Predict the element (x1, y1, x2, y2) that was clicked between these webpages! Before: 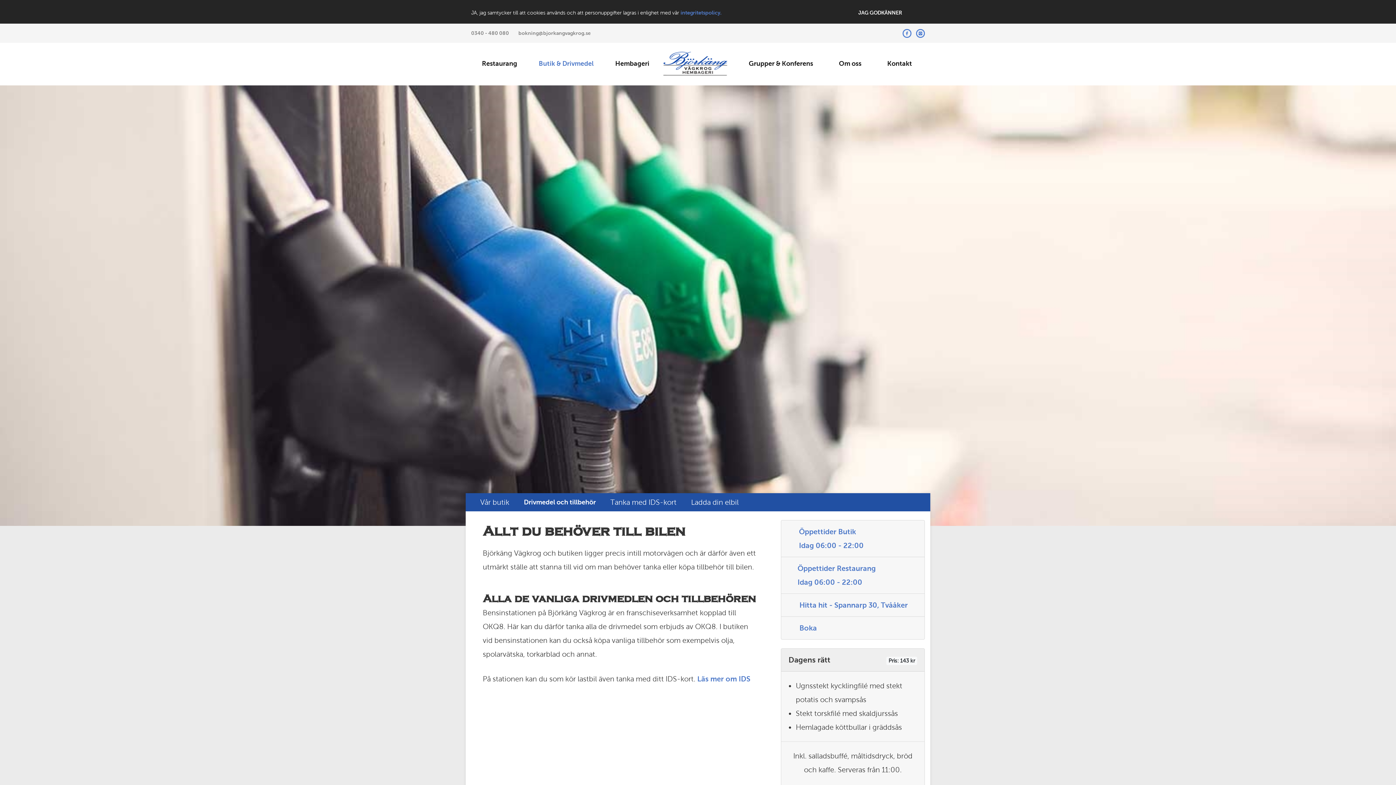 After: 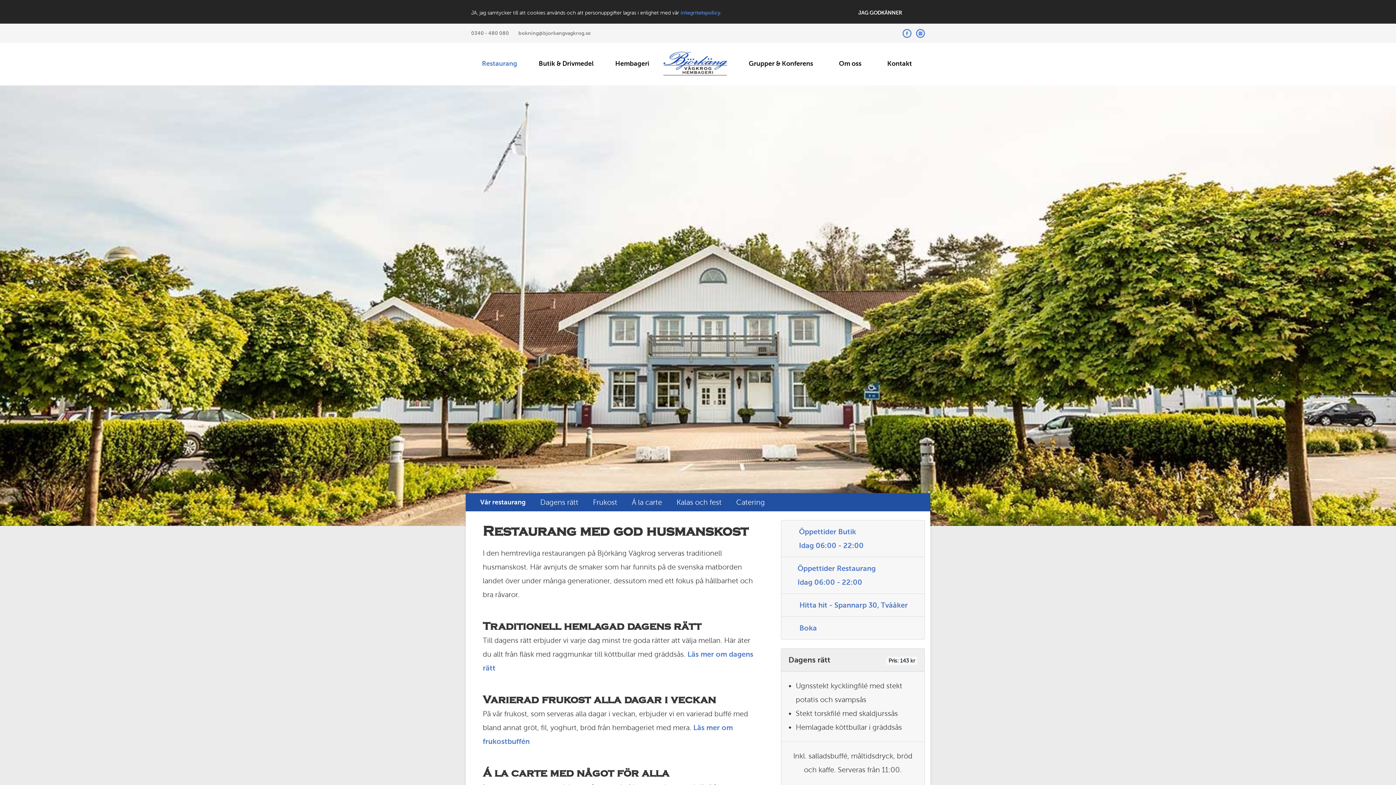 Action: label: Restaurang bbox: (479, 53, 520, 73)